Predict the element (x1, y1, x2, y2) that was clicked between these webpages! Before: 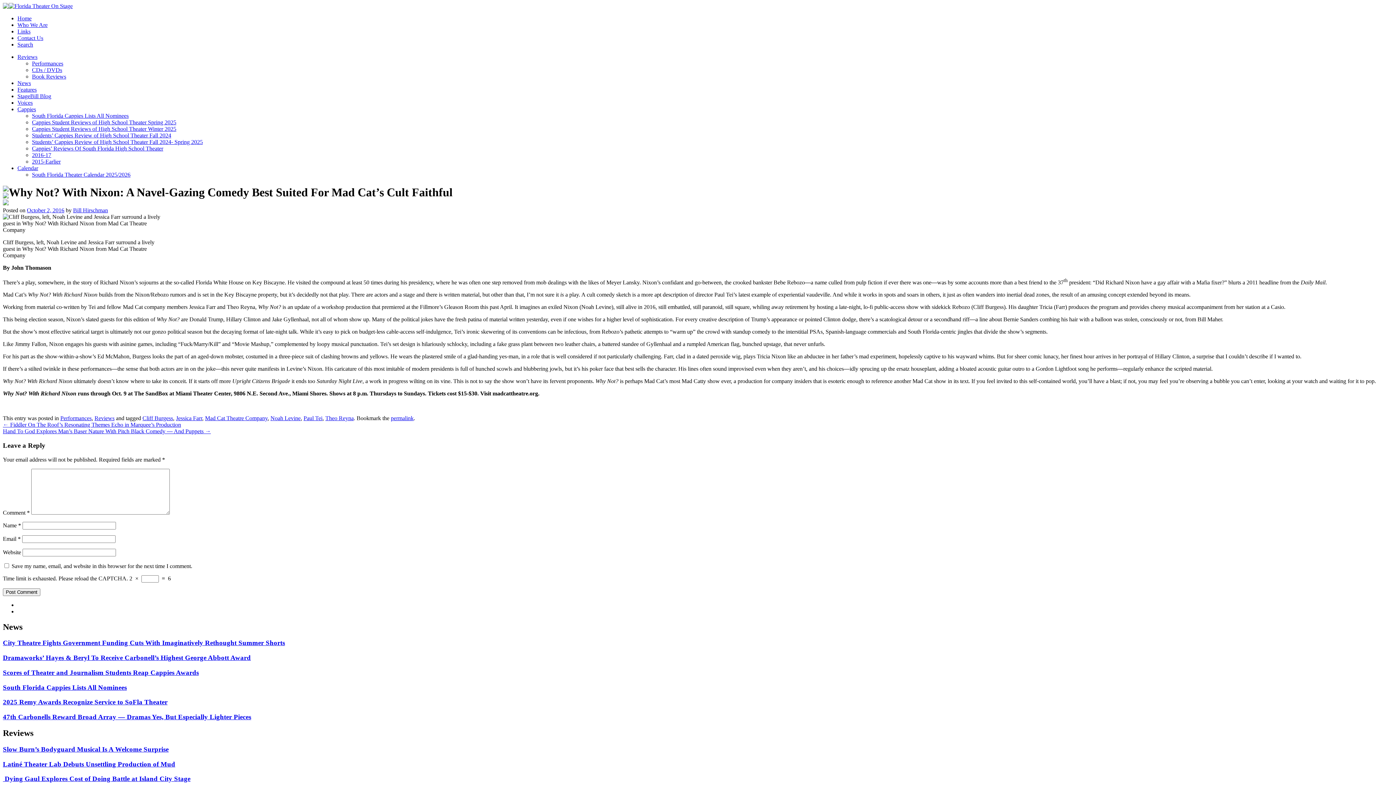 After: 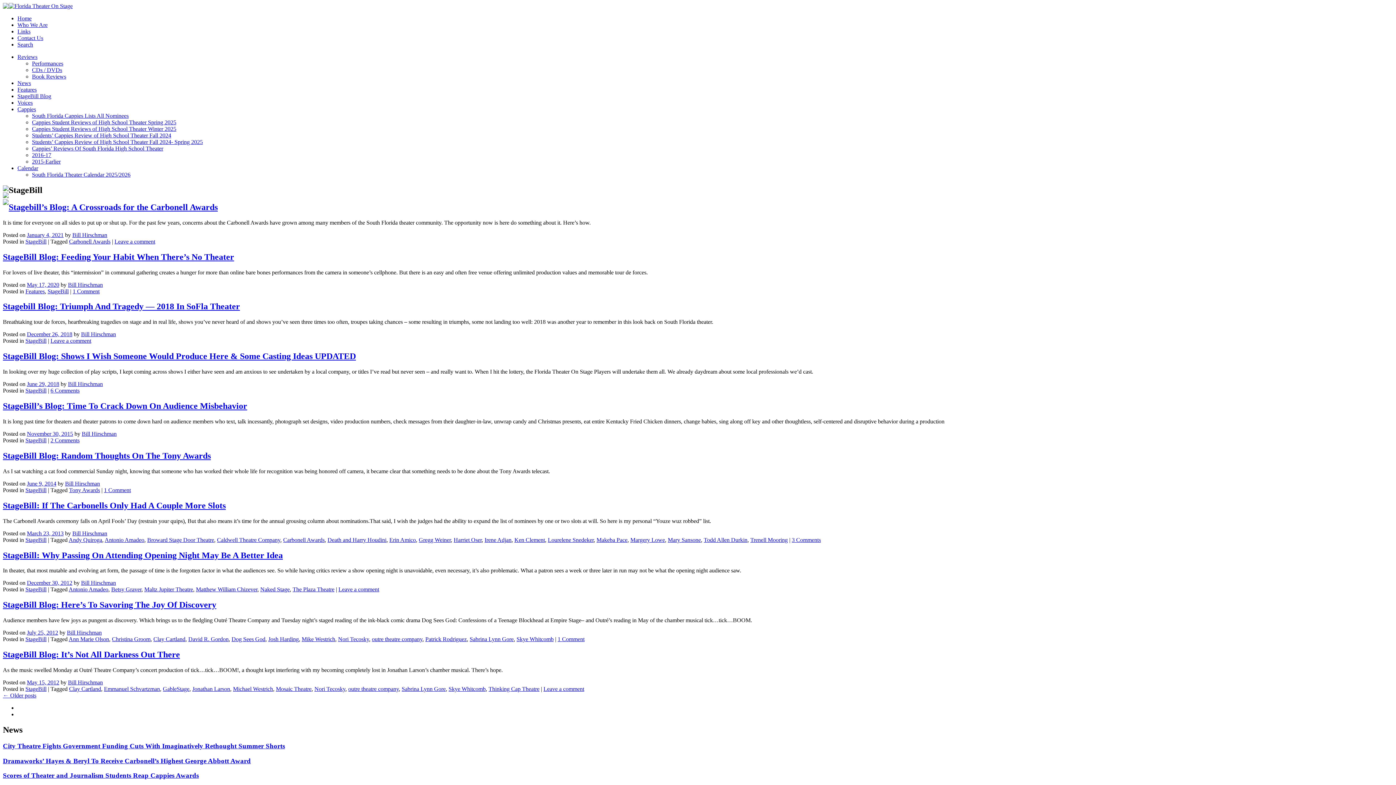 Action: label: StageBill Blog bbox: (17, 93, 51, 99)